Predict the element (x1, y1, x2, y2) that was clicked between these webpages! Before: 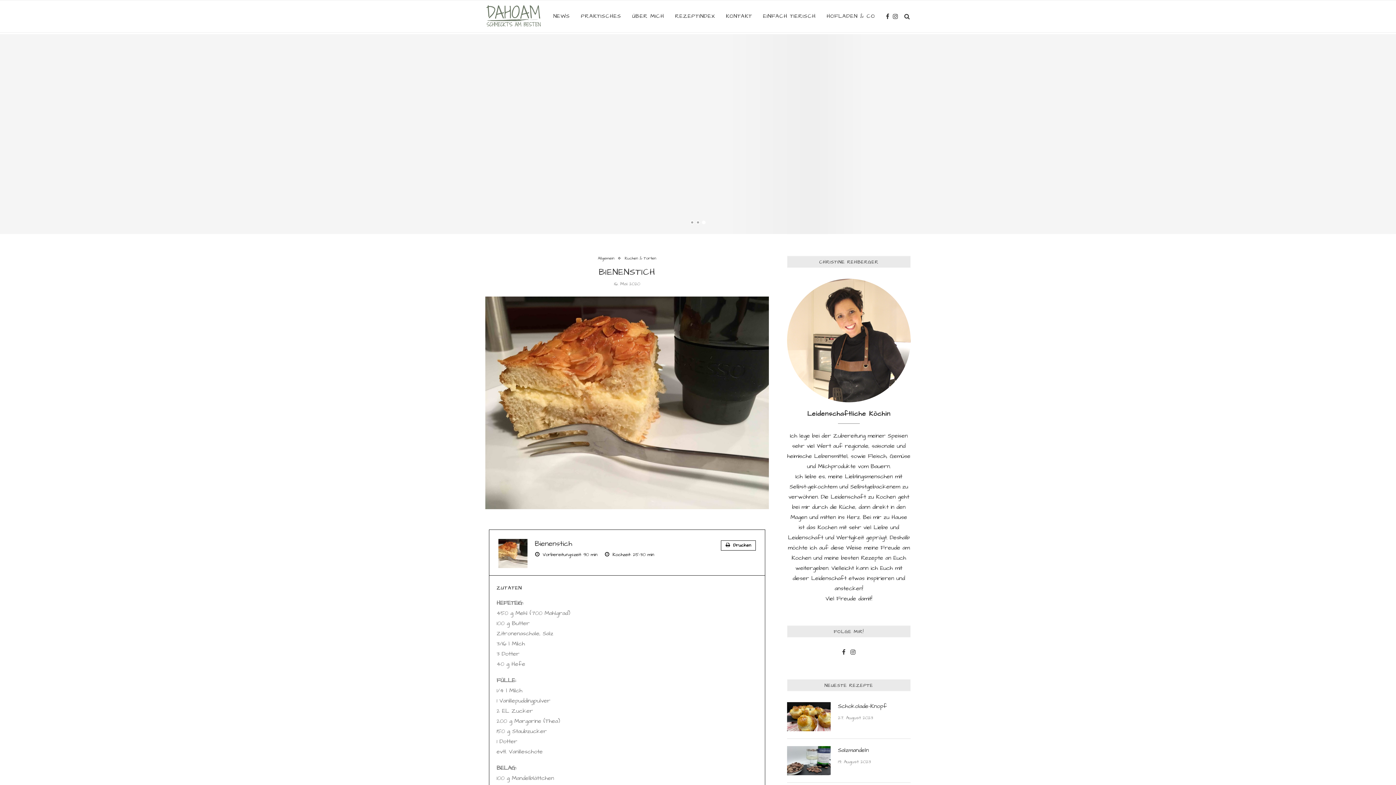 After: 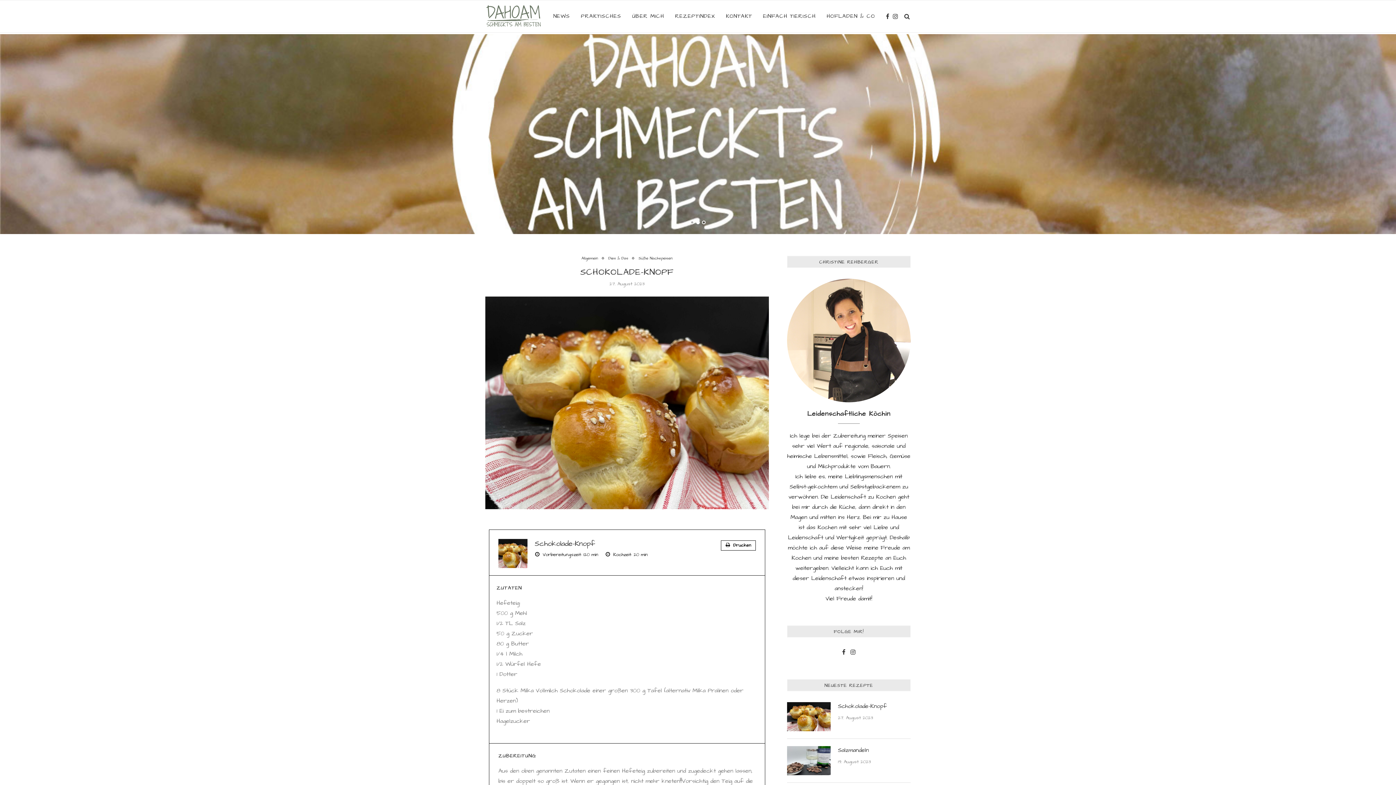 Action: bbox: (787, 702, 830, 731)